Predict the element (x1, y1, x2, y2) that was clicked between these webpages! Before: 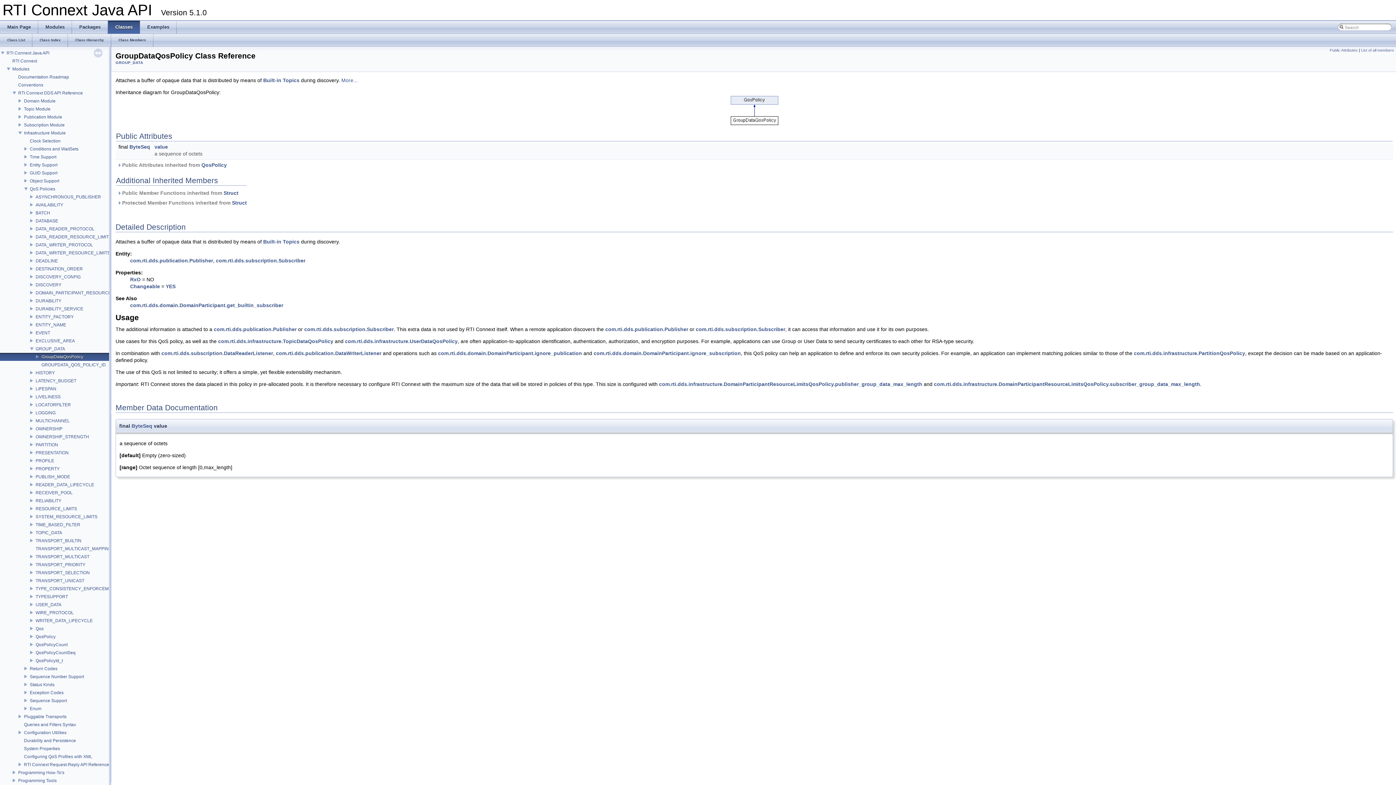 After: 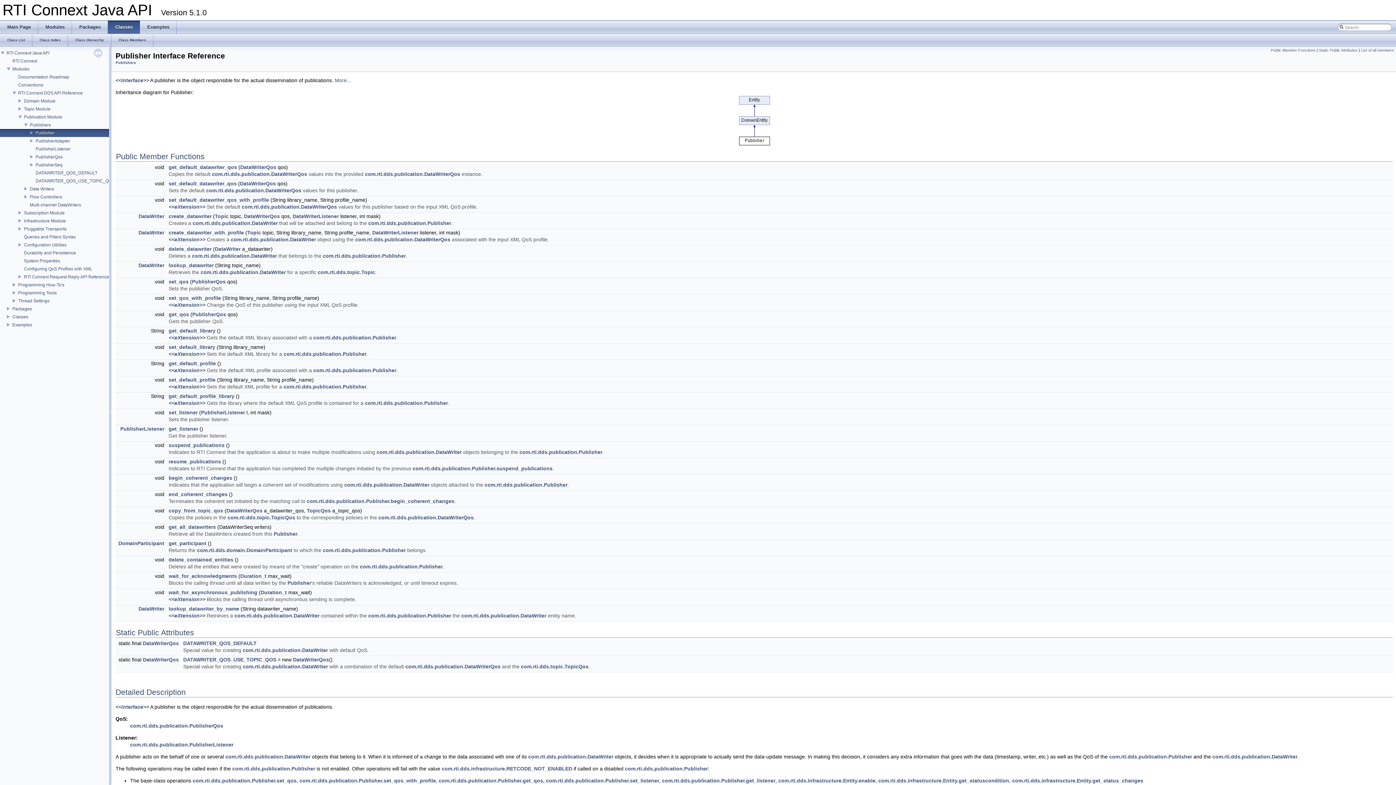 Action: bbox: (213, 326, 296, 332) label: com.rti.dds.publication.Publisher